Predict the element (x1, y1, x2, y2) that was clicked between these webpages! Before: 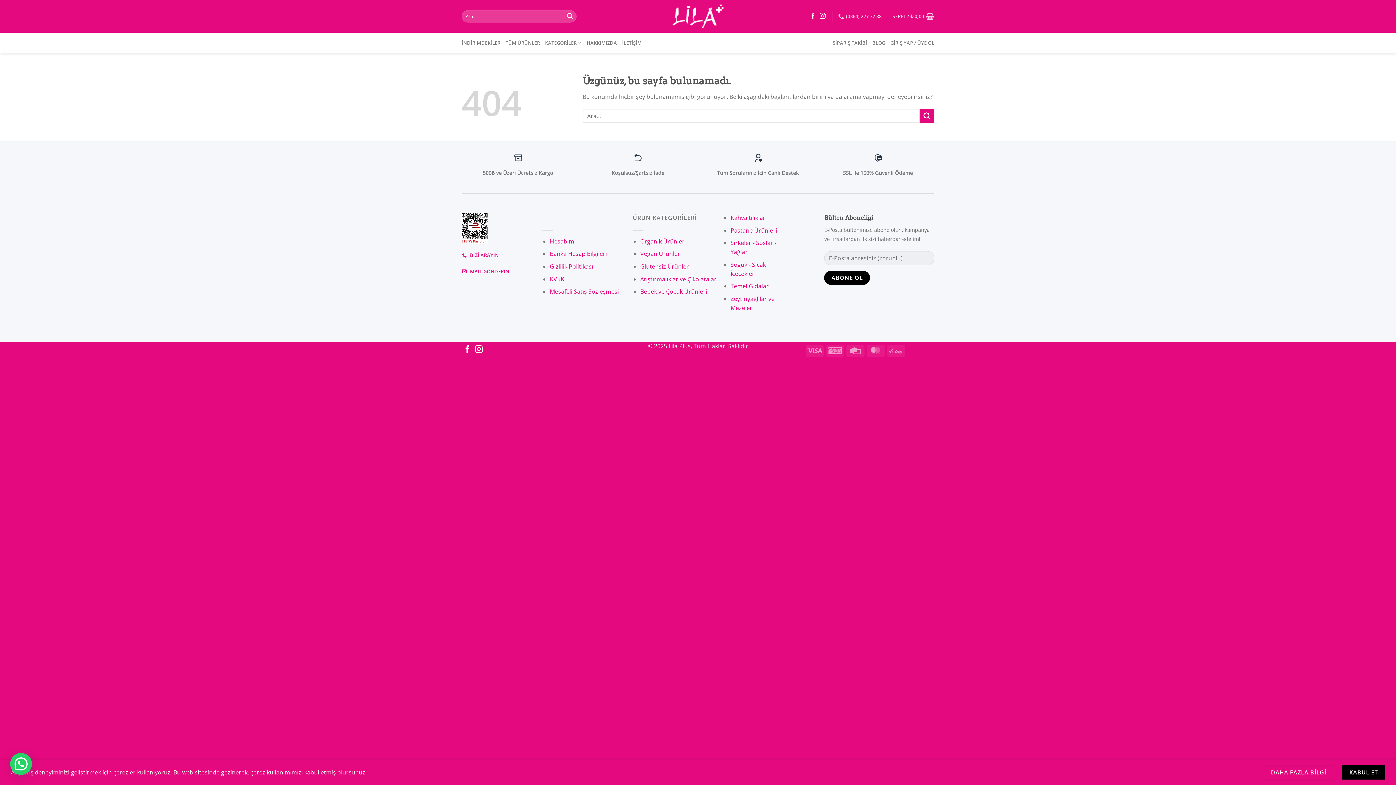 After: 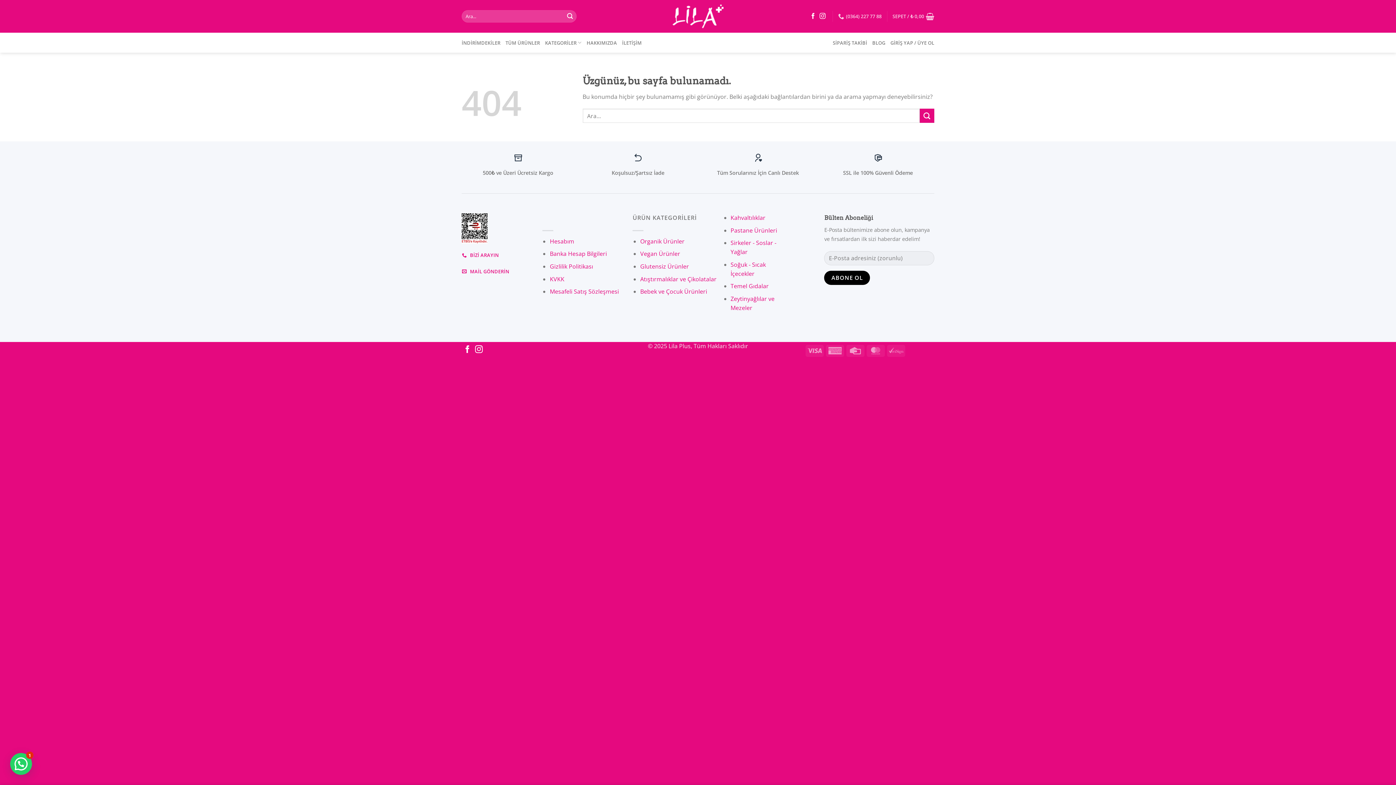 Action: label: KABUL ET bbox: (1342, 765, 1385, 780)